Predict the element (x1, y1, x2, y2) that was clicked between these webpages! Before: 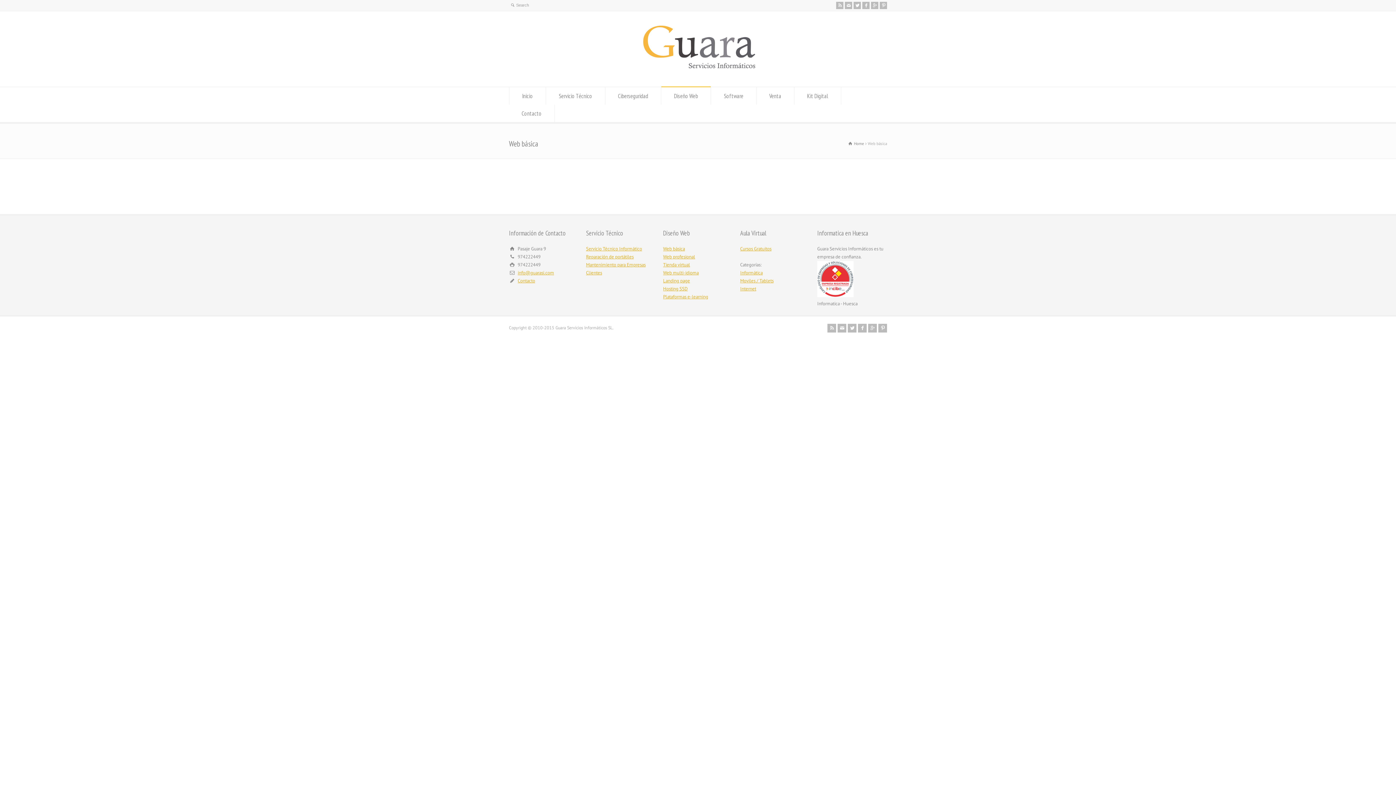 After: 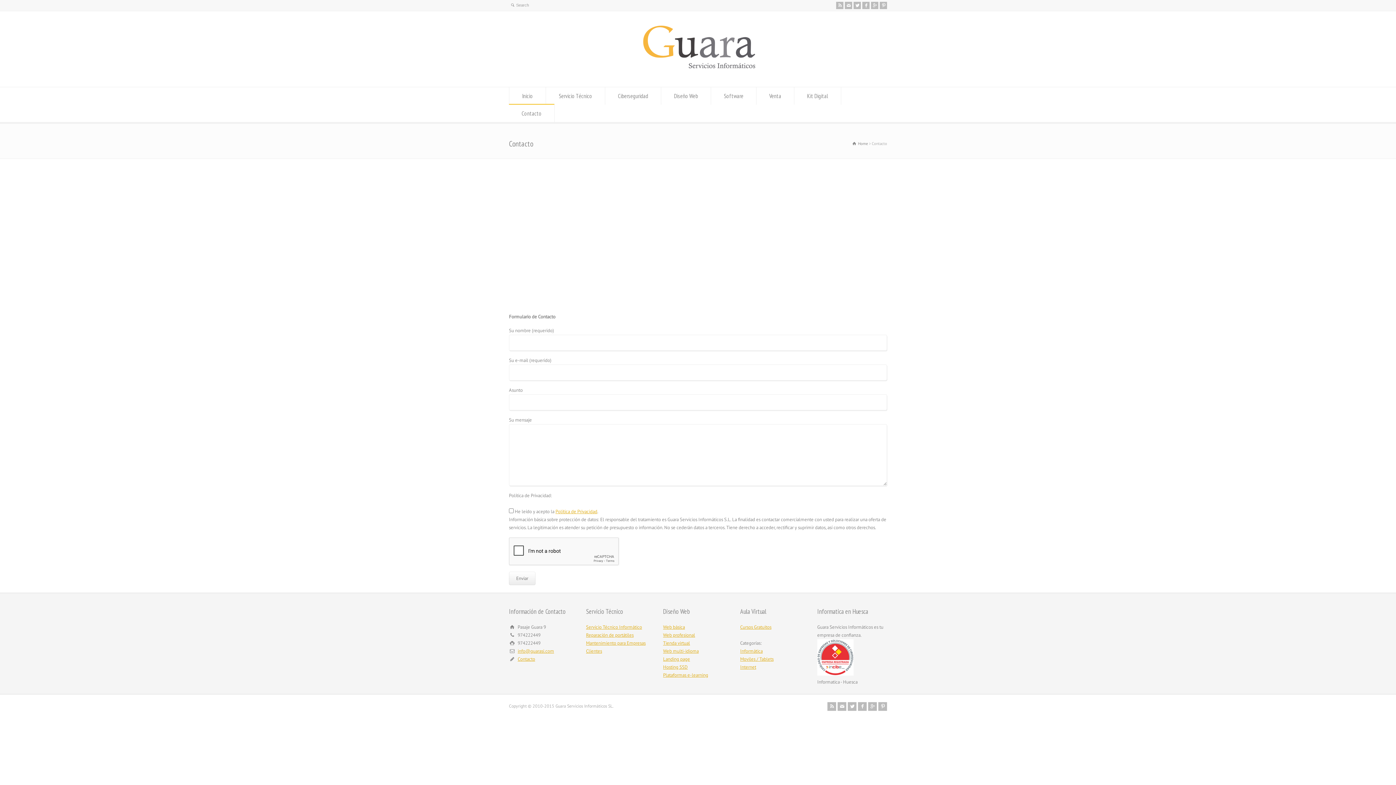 Action: label: Contacto bbox: (509, 104, 554, 122)